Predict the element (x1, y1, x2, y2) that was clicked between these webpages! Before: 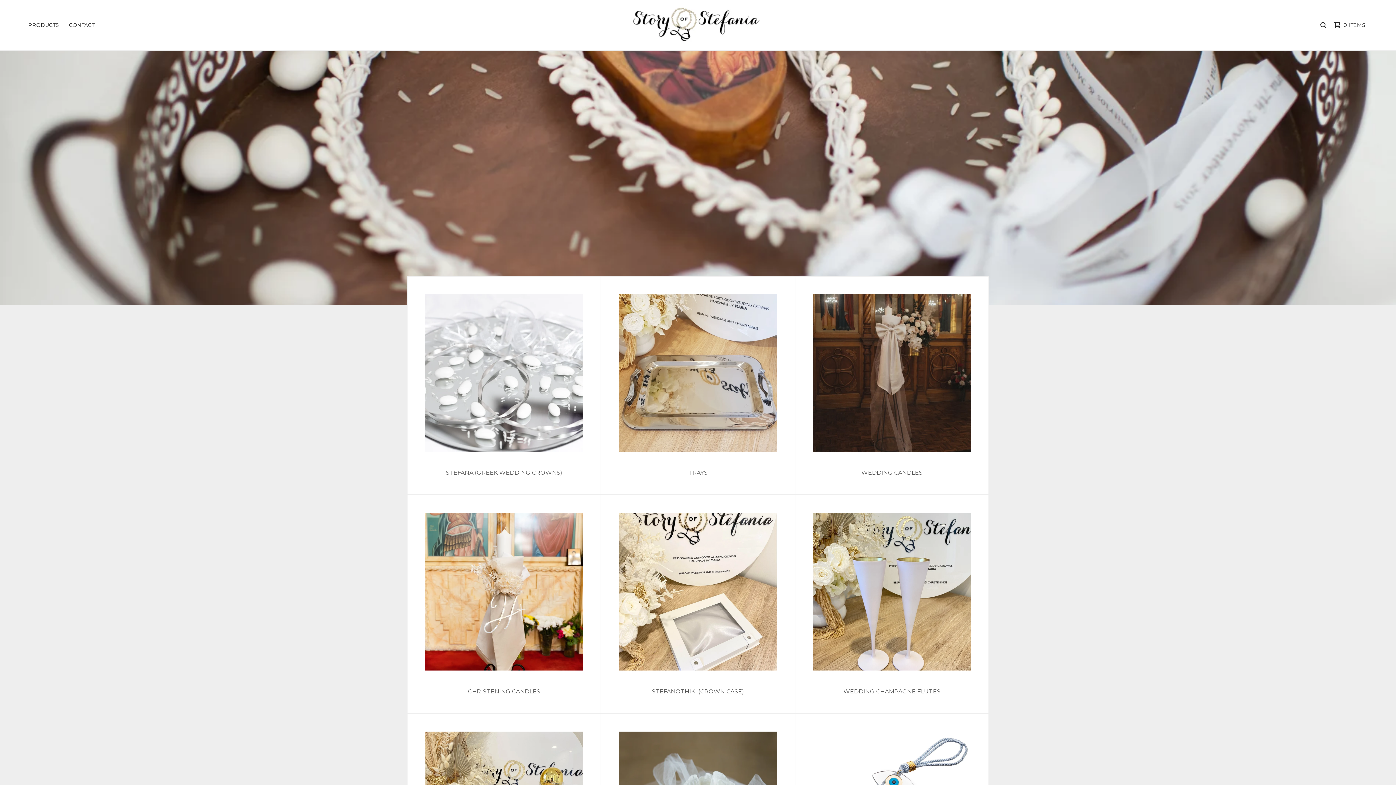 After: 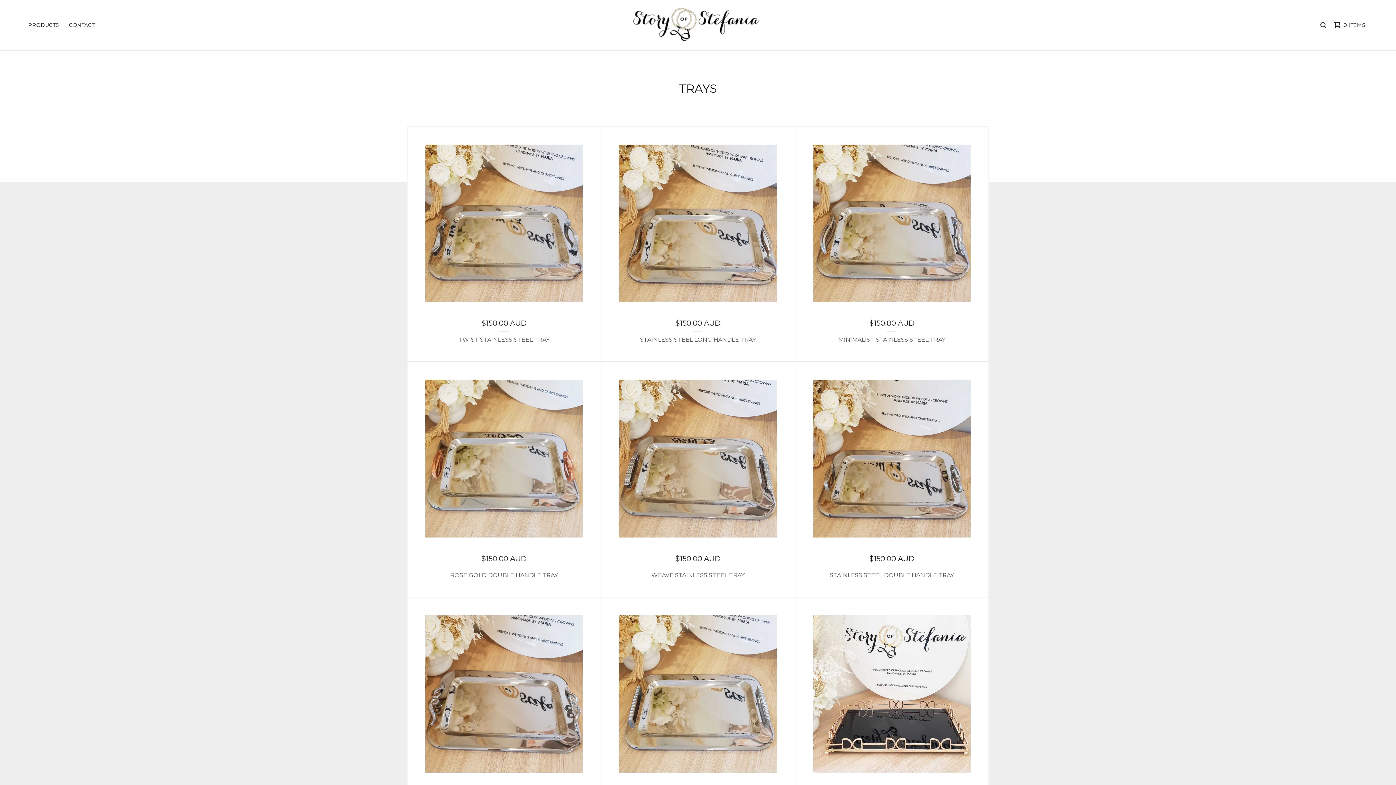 Action: label: TRAYS bbox: (601, 277, 794, 494)